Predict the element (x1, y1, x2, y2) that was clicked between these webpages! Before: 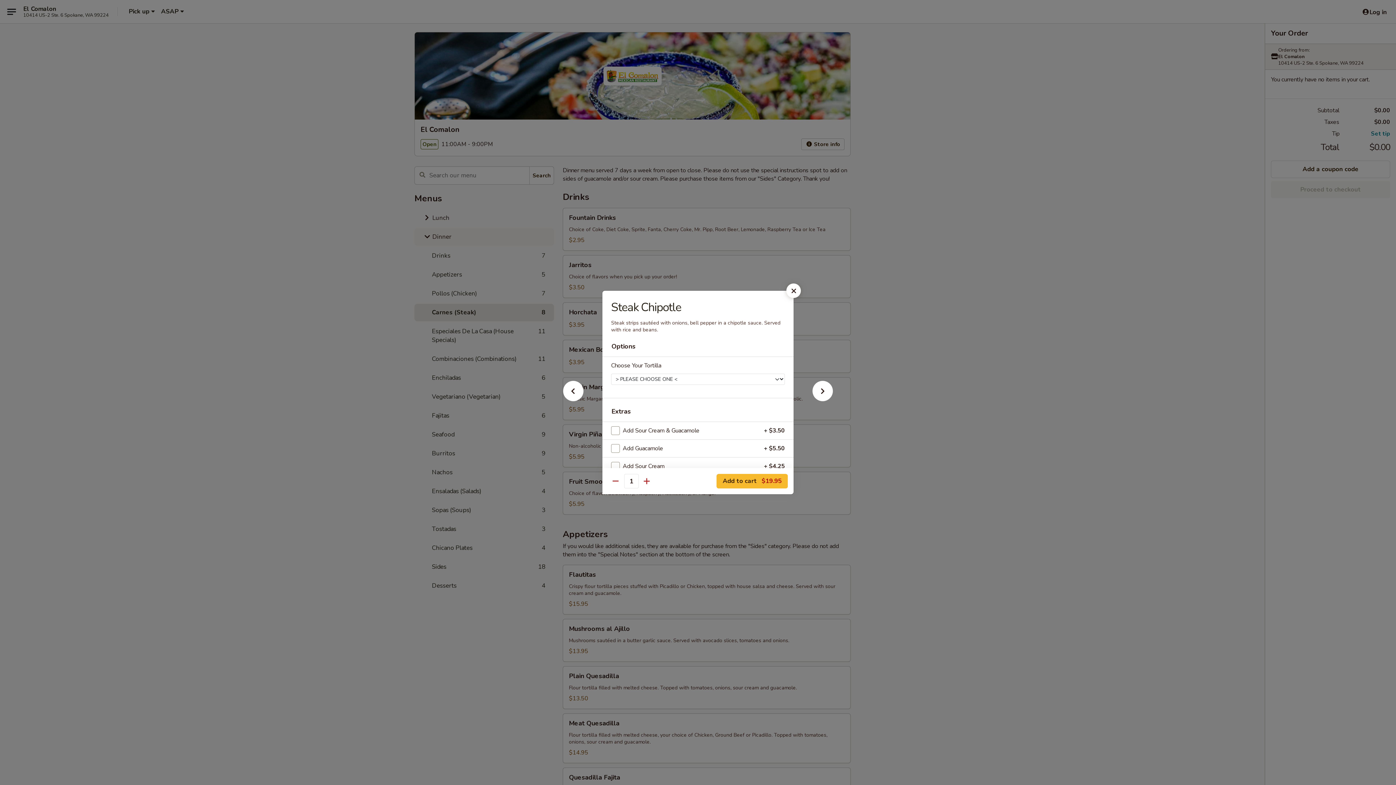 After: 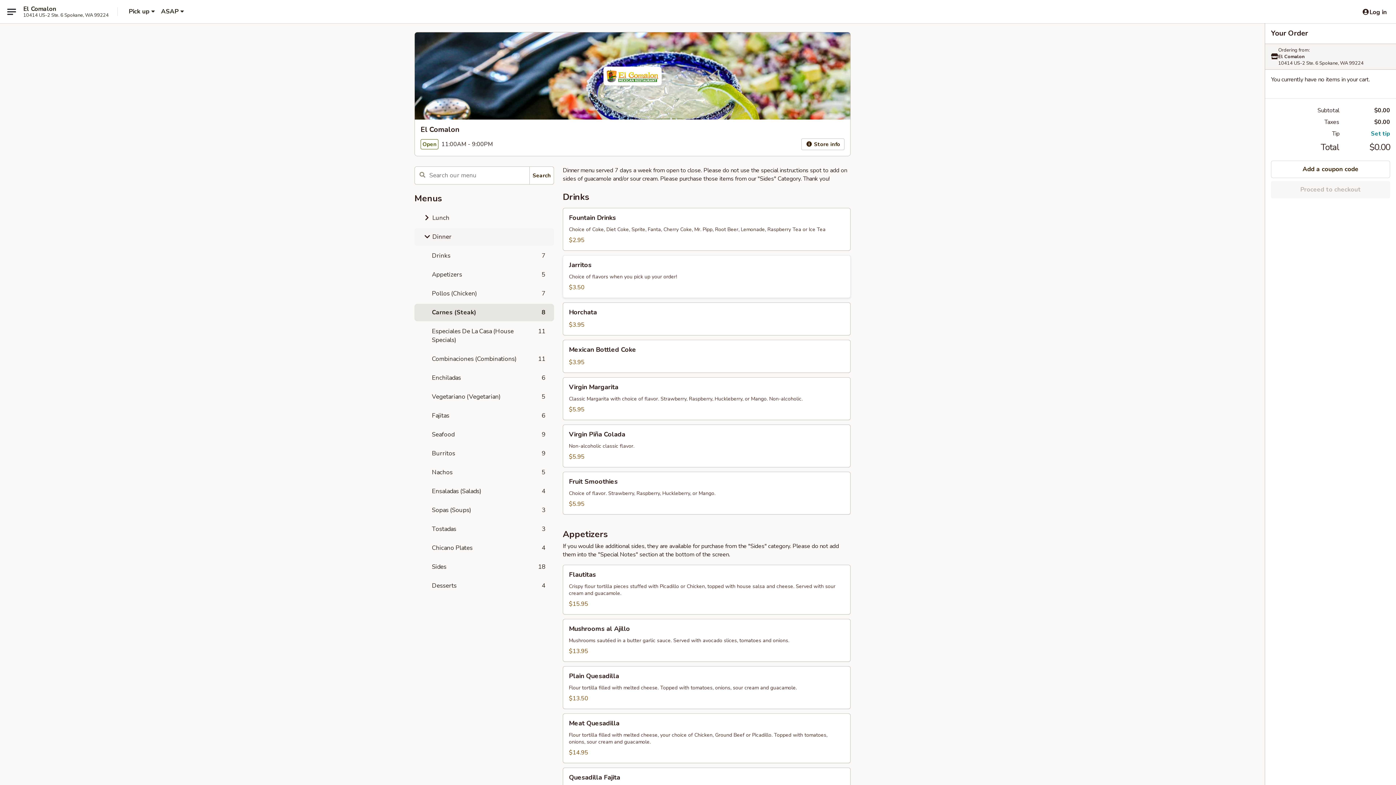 Action: bbox: (786, 283, 801, 298)